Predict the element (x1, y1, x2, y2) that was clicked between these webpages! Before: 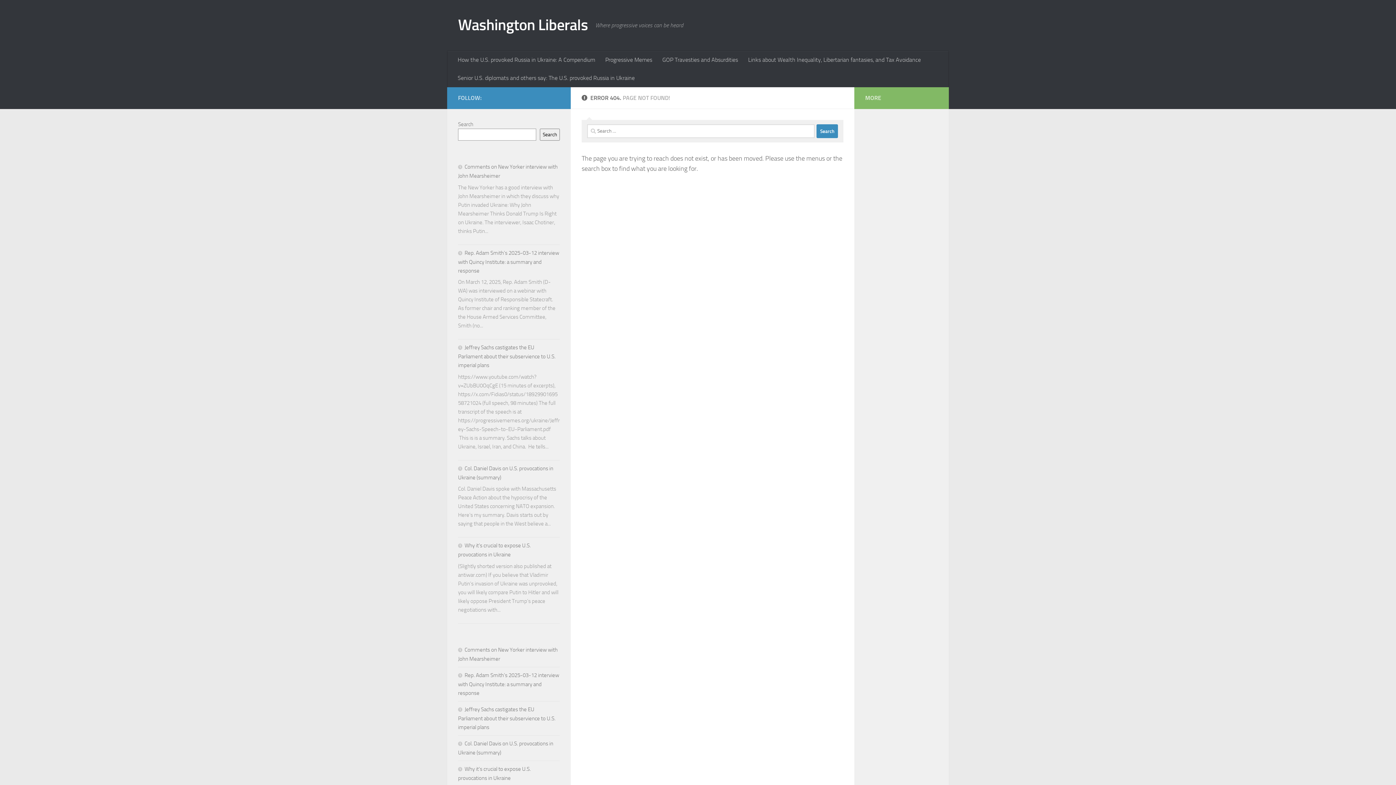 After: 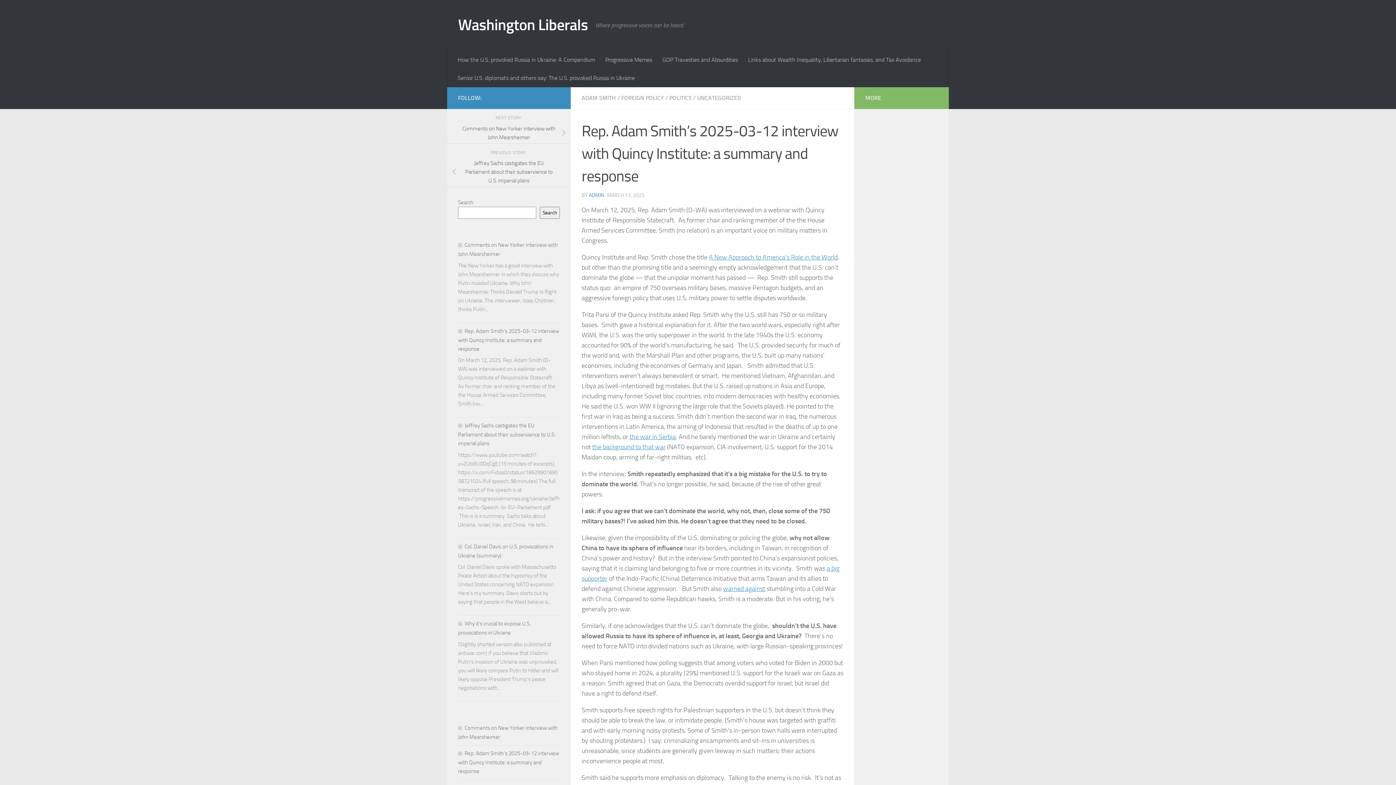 Action: label: Rep. Adam Smith’s 2025-03-12 interview with Quincy Institute: a summary and response bbox: (458, 249, 559, 274)